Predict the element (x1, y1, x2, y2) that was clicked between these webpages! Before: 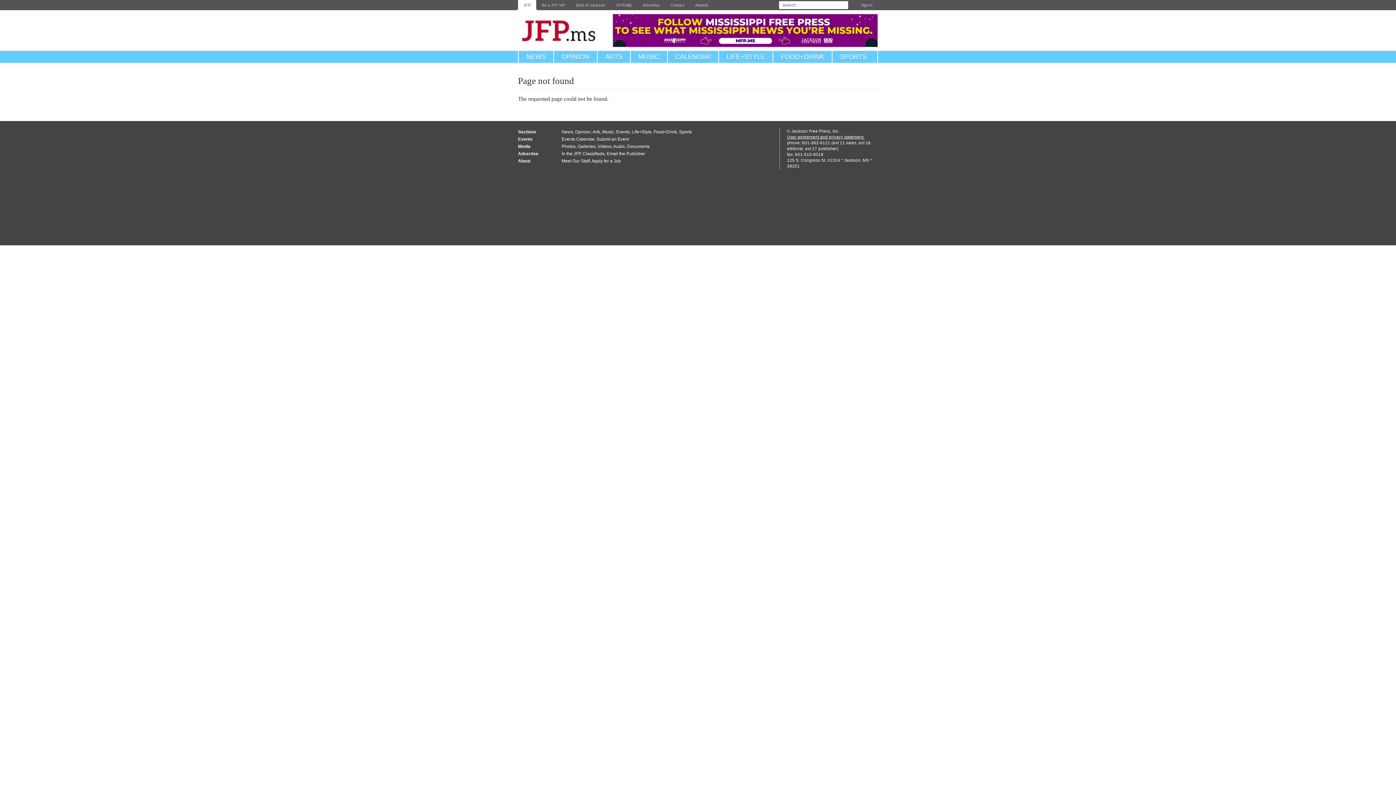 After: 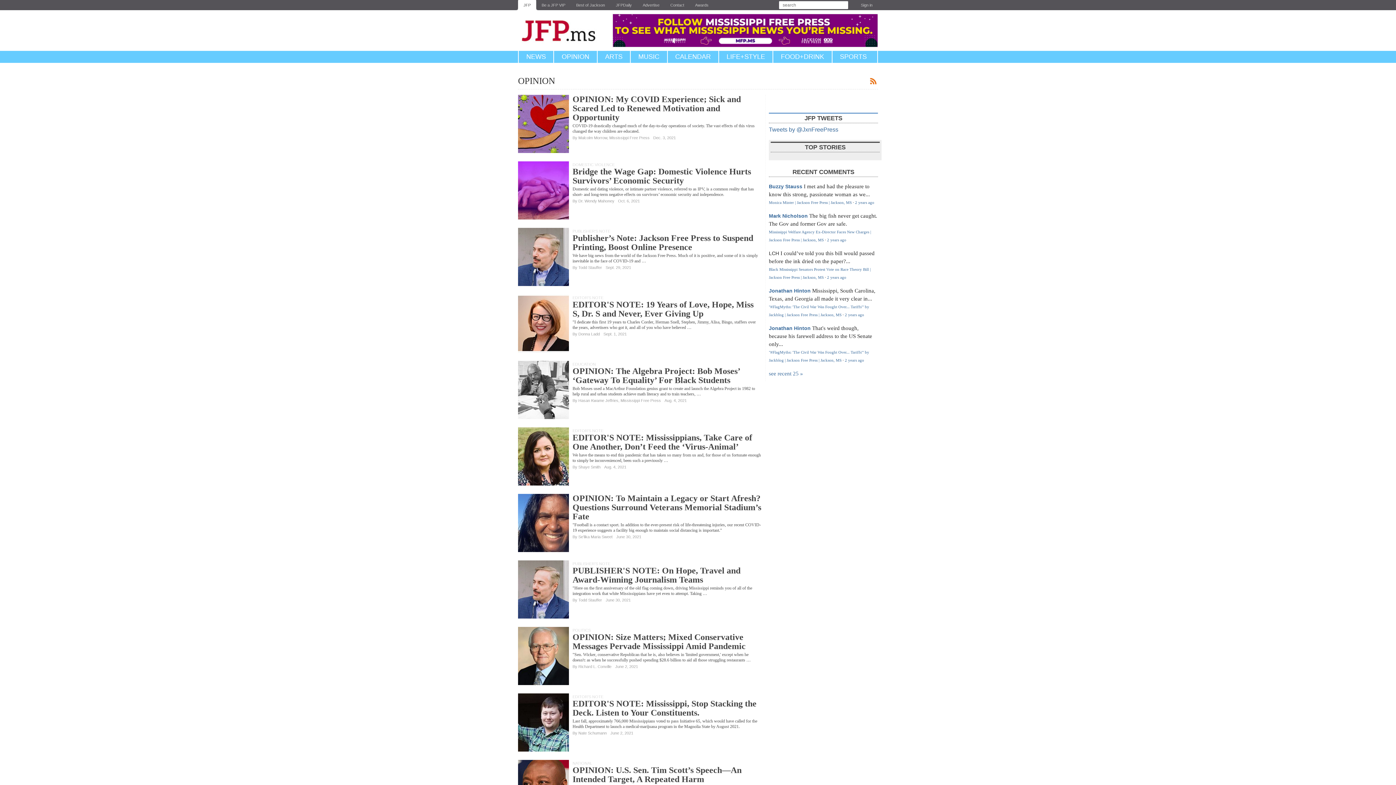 Action: bbox: (575, 129, 590, 134) label: Opinion